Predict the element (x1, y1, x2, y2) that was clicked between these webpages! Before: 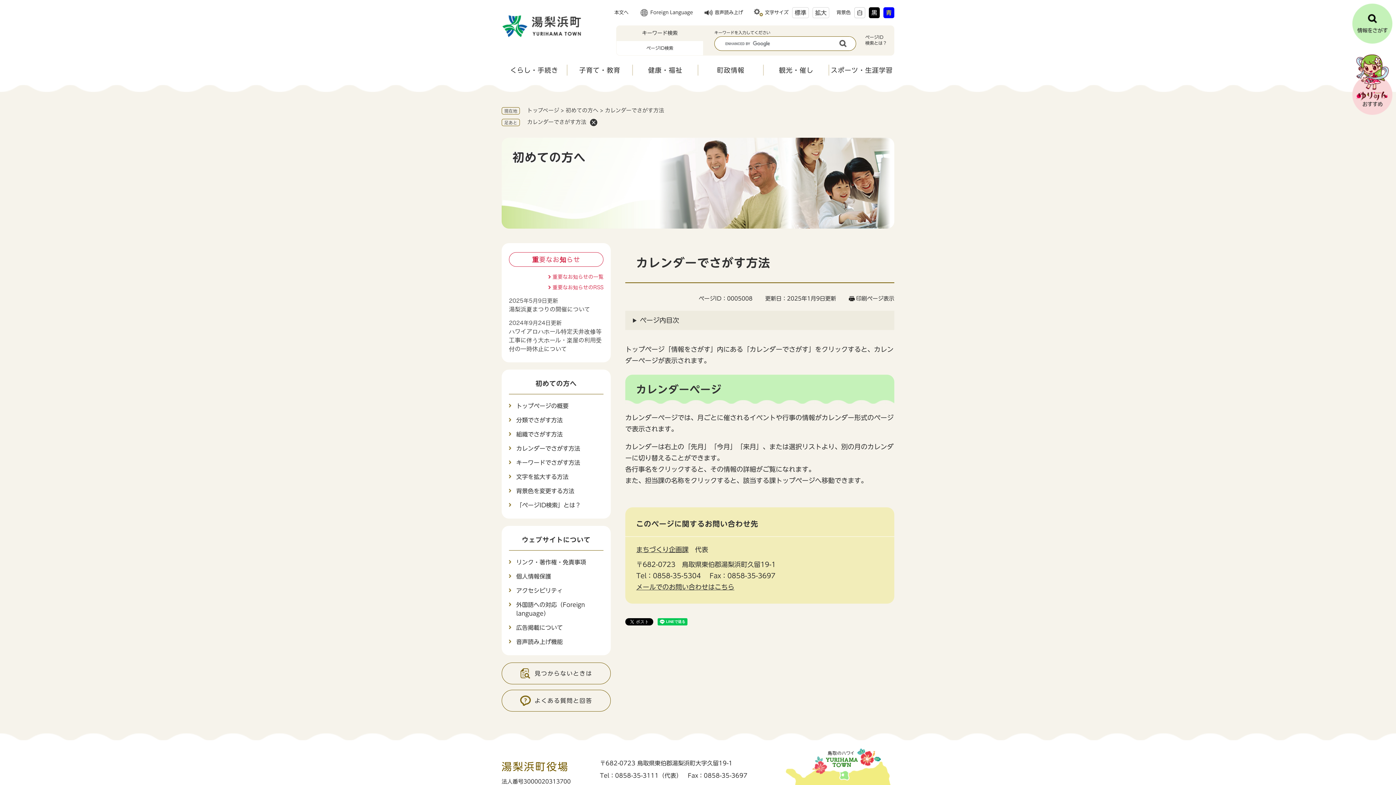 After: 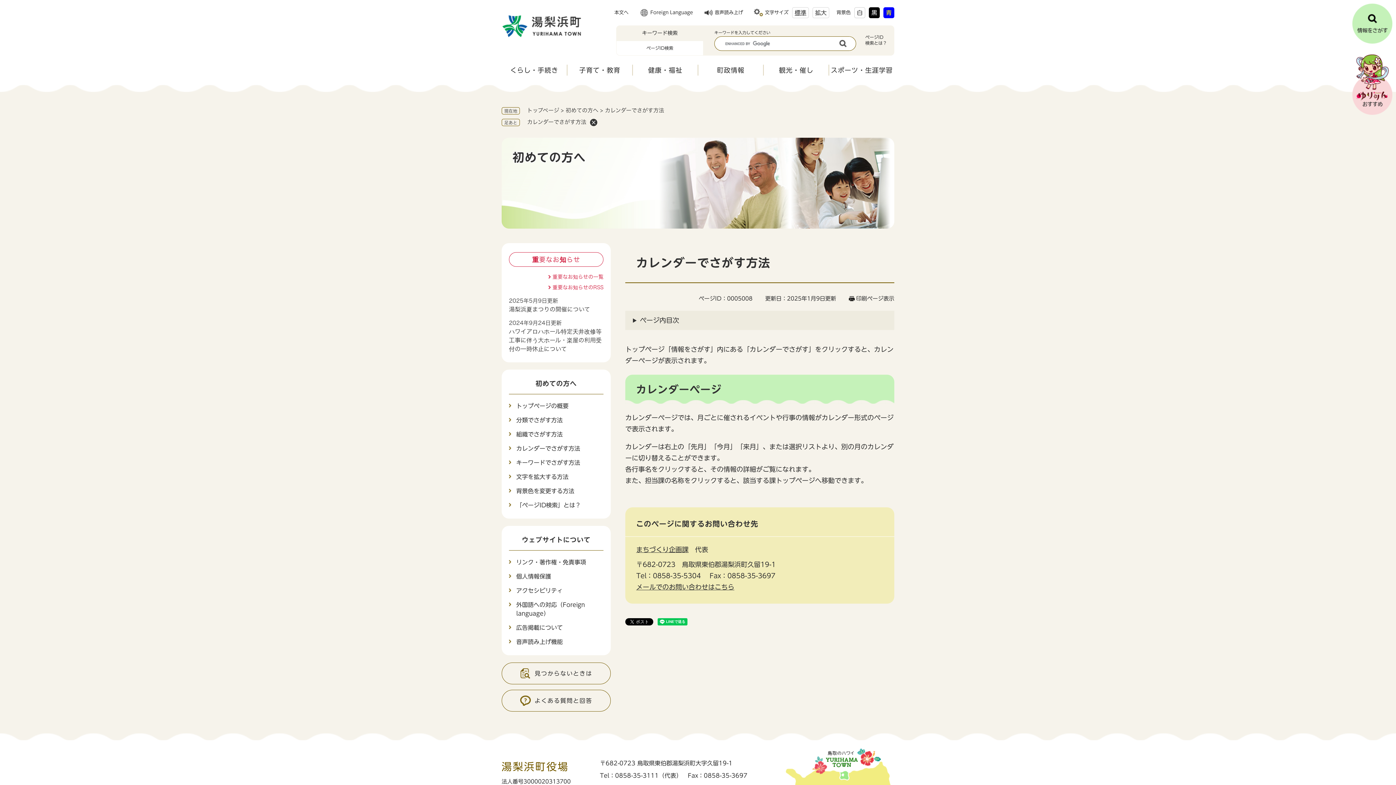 Action: label: 標準 bbox: (792, 7, 809, 18)